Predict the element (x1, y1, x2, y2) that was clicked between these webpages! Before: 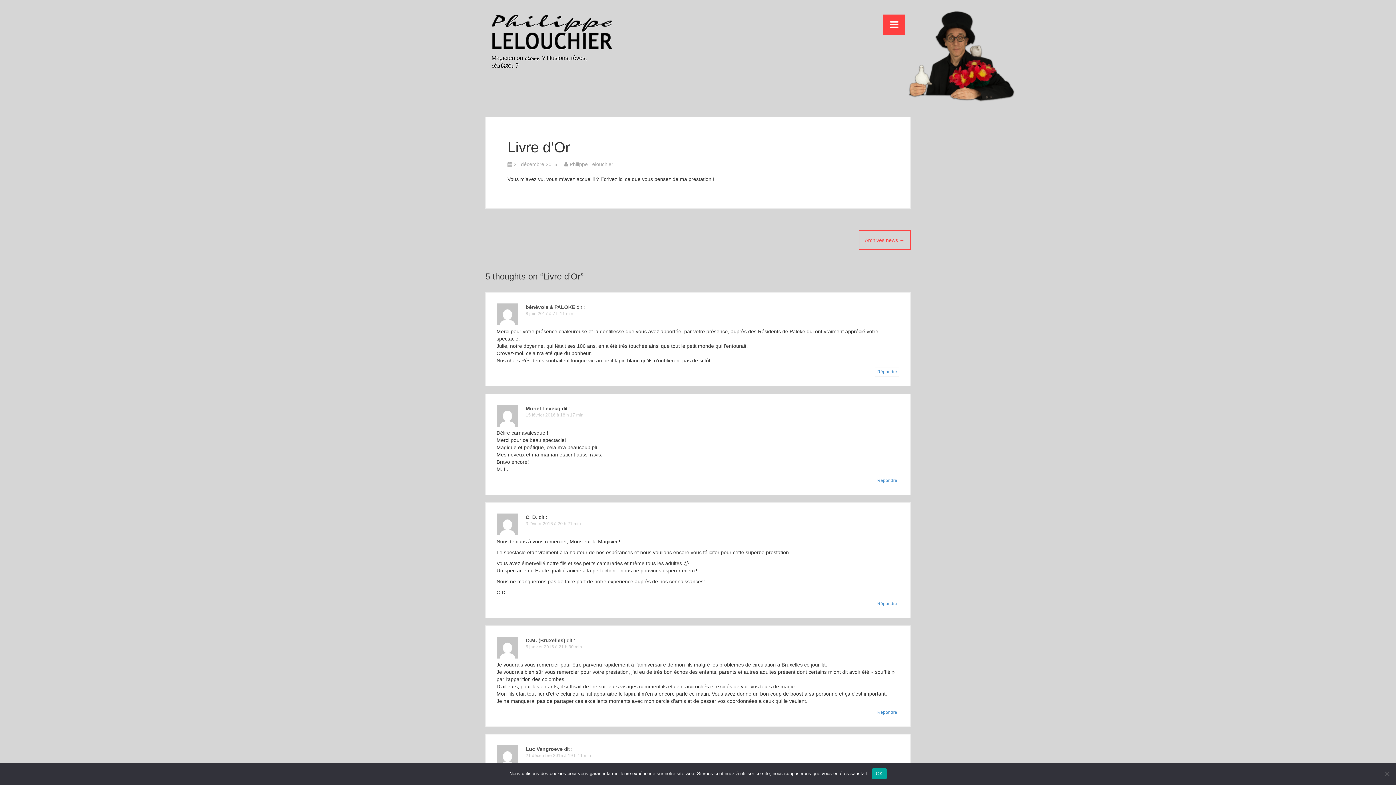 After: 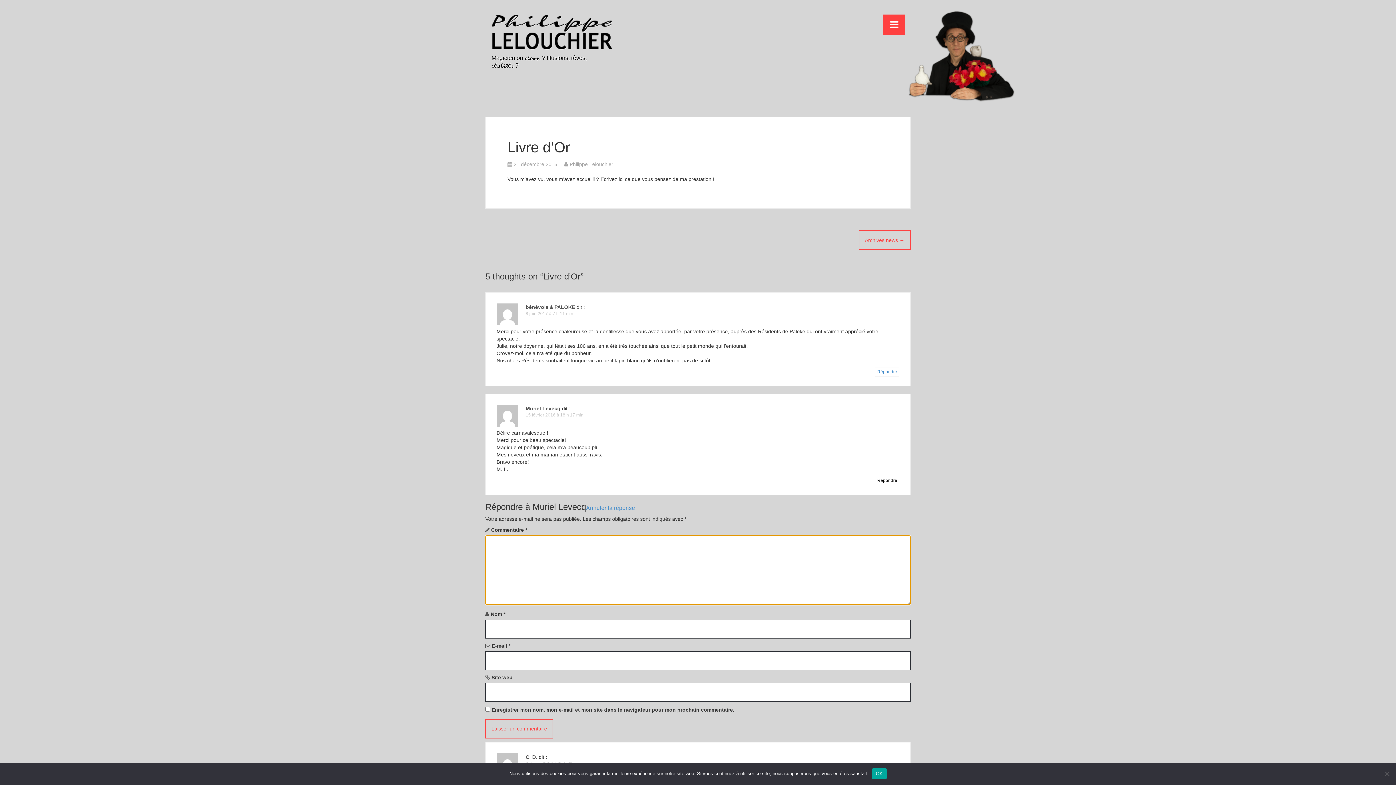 Action: label: Répondre à Muriel Levecq bbox: (875, 476, 899, 485)